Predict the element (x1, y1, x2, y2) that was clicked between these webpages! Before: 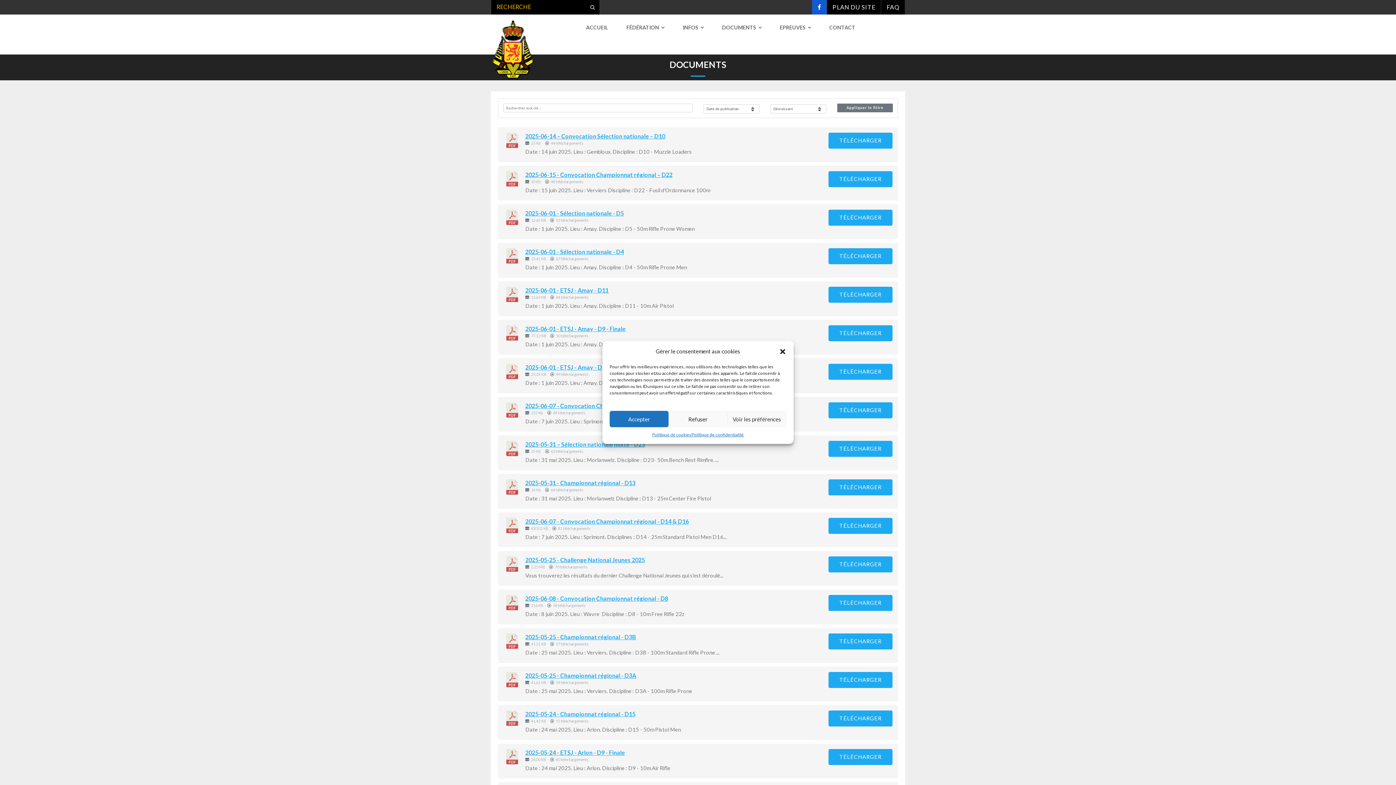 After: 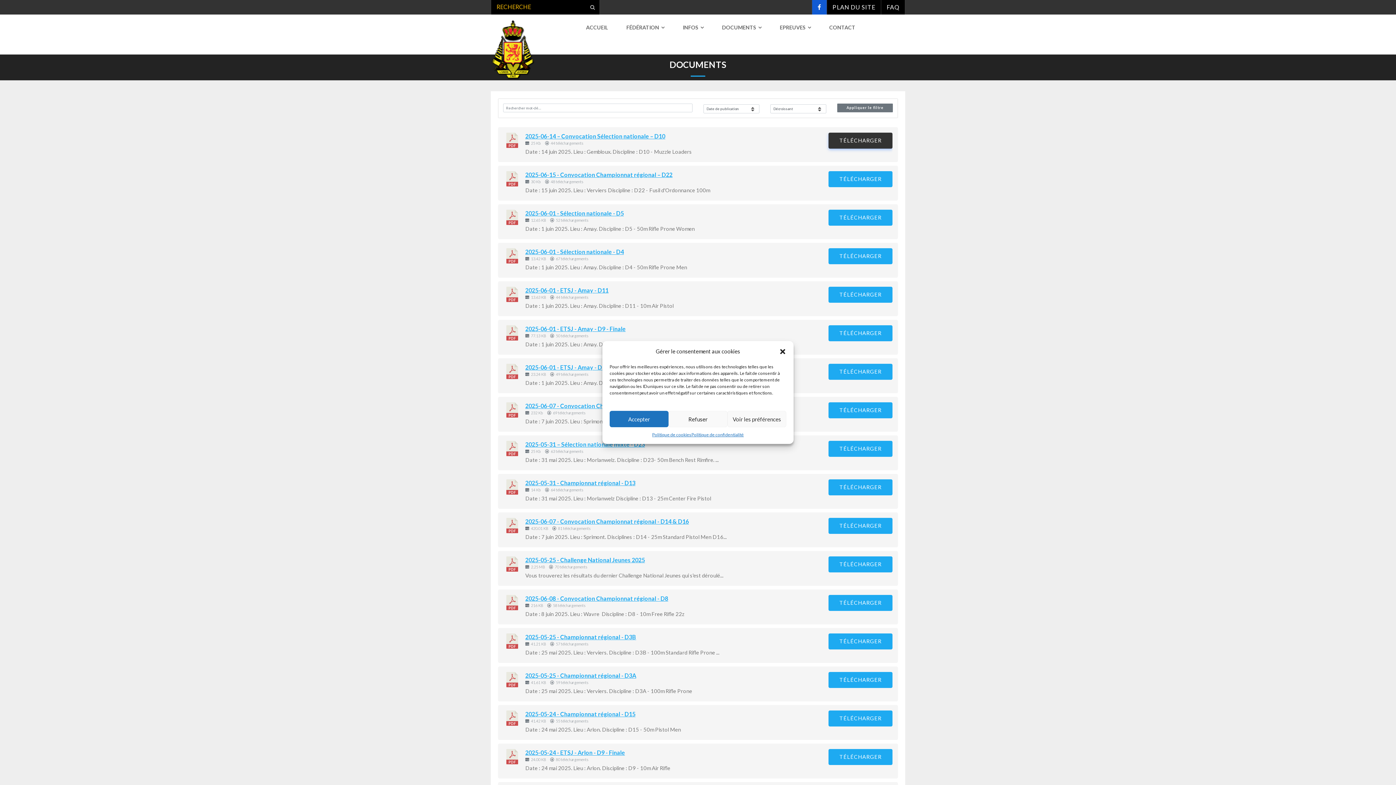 Action: label: TÉLÉCHARGER bbox: (828, 132, 892, 148)